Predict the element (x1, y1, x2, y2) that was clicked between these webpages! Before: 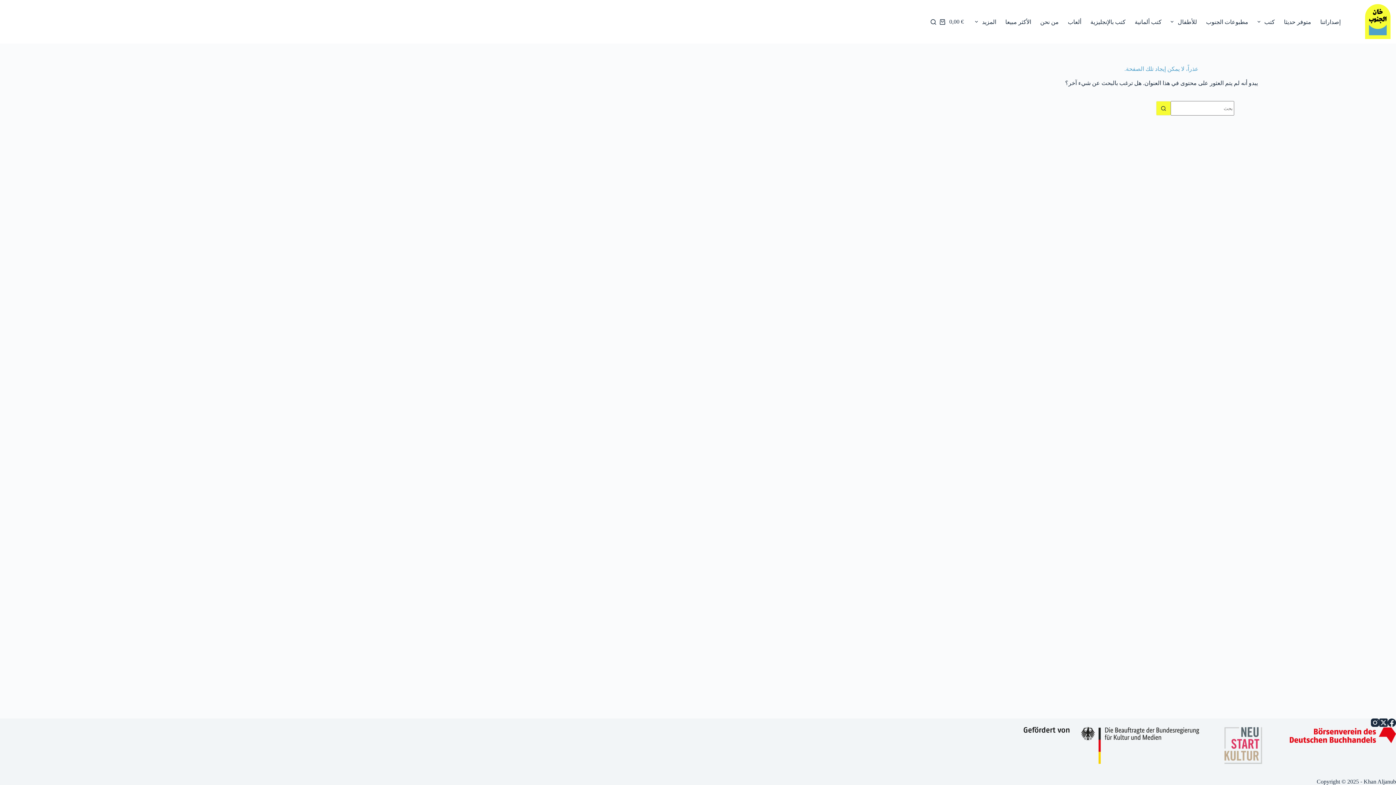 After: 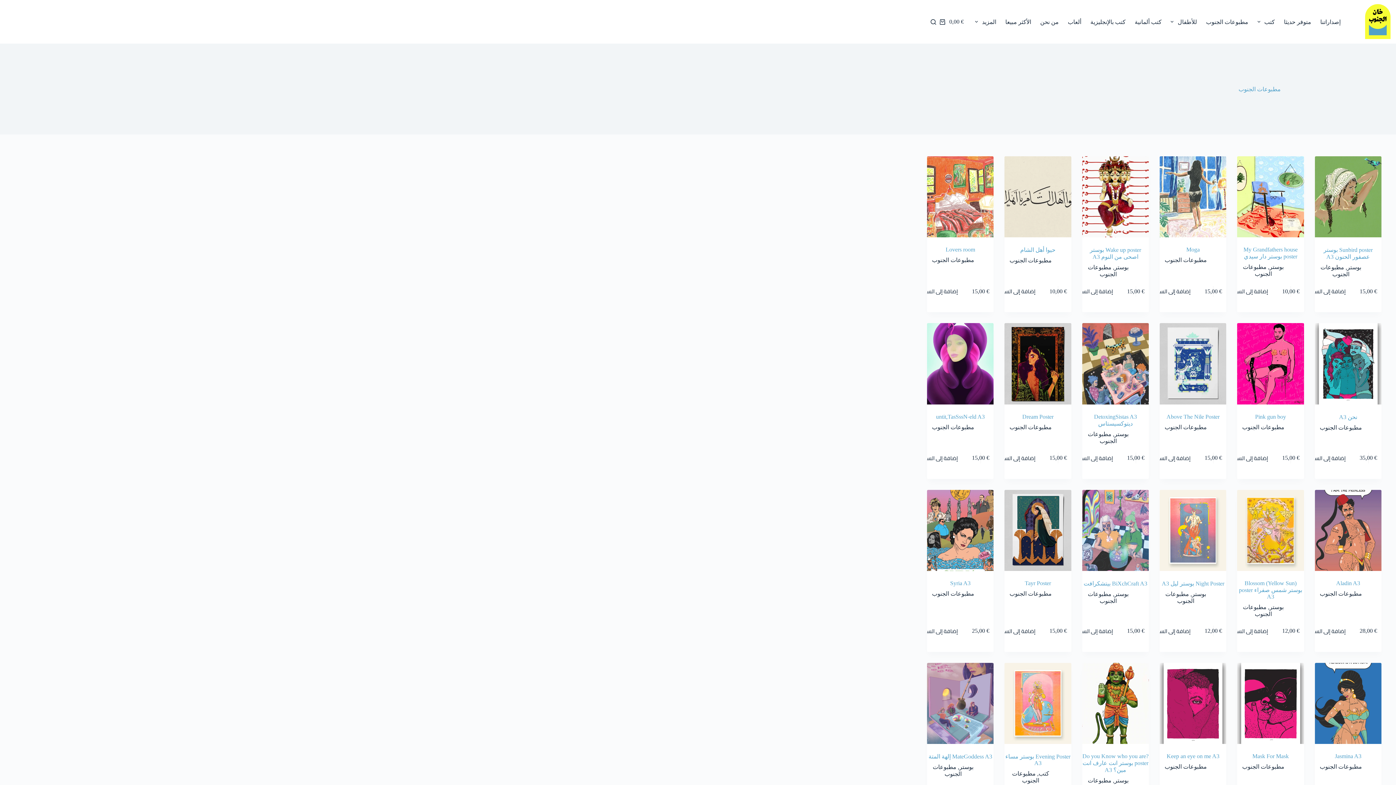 Action: bbox: (1201, 6, 1253, 37) label: مطبوعات الجنوب